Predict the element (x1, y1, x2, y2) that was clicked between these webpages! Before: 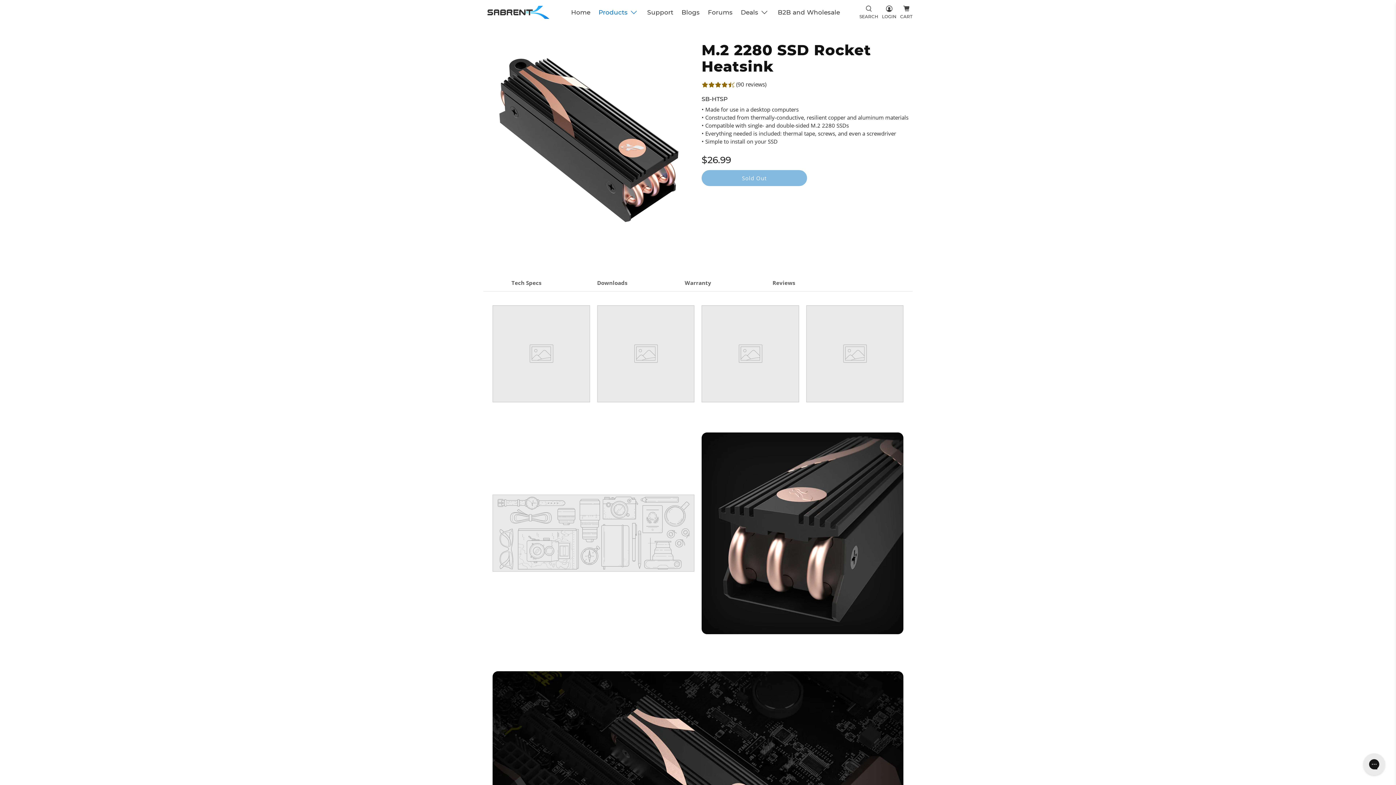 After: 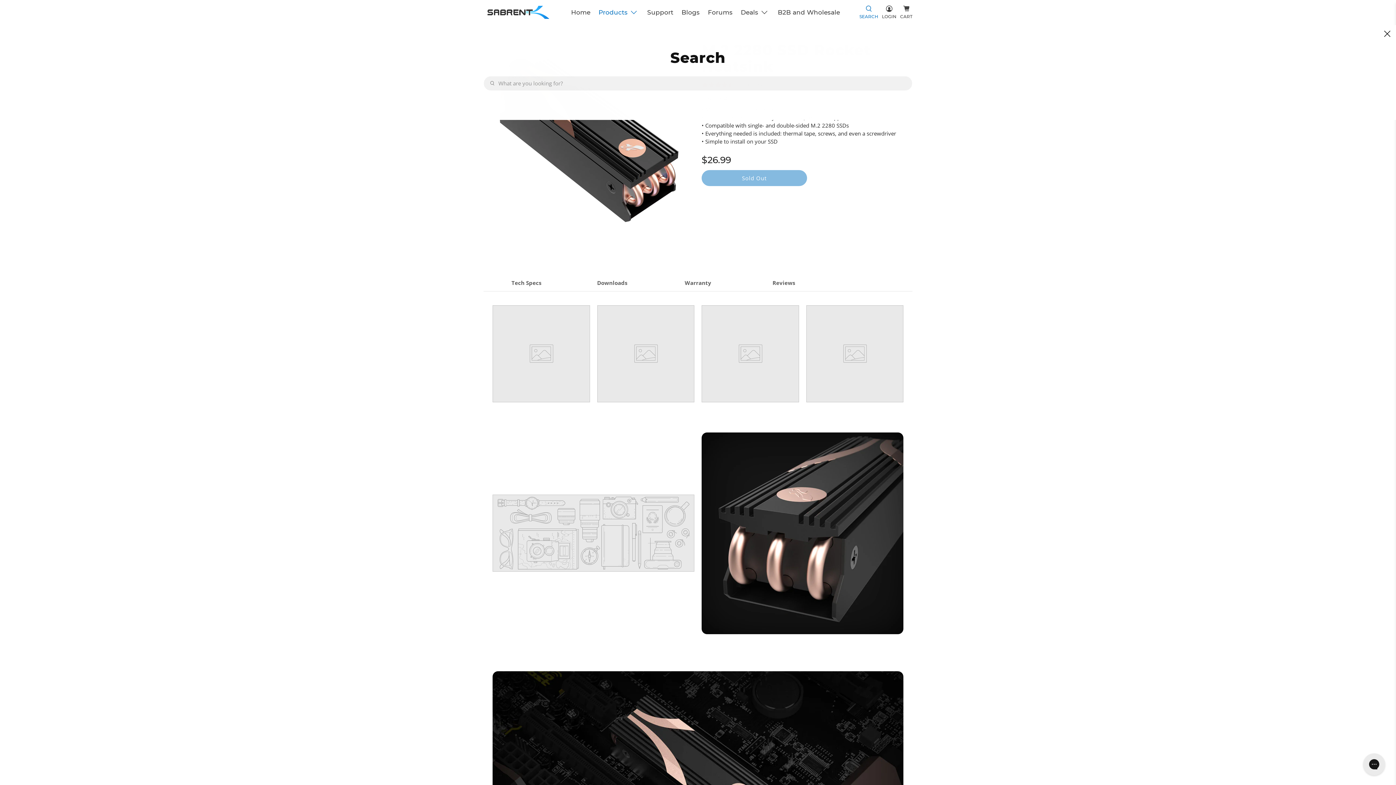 Action: label: SEARCH bbox: (857, 0, 880, 24)